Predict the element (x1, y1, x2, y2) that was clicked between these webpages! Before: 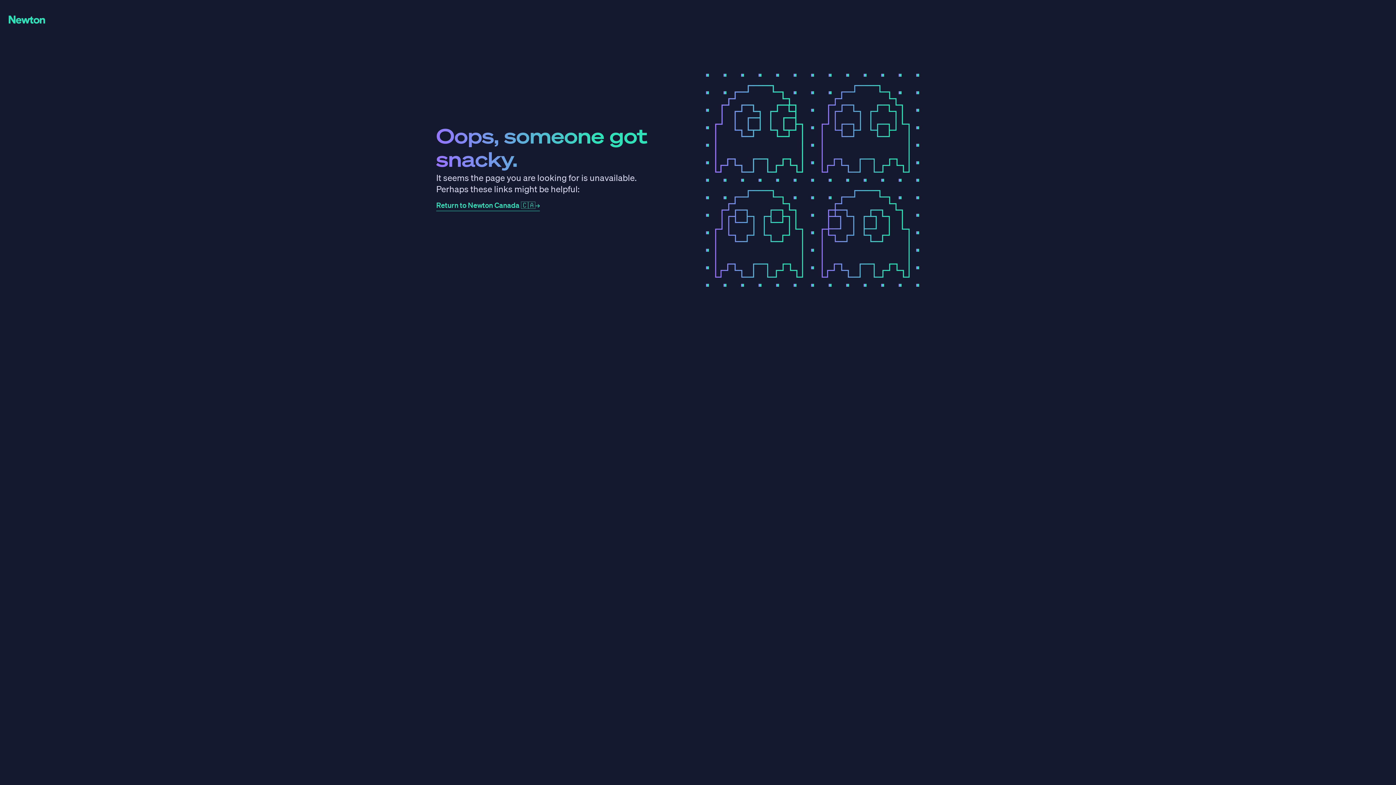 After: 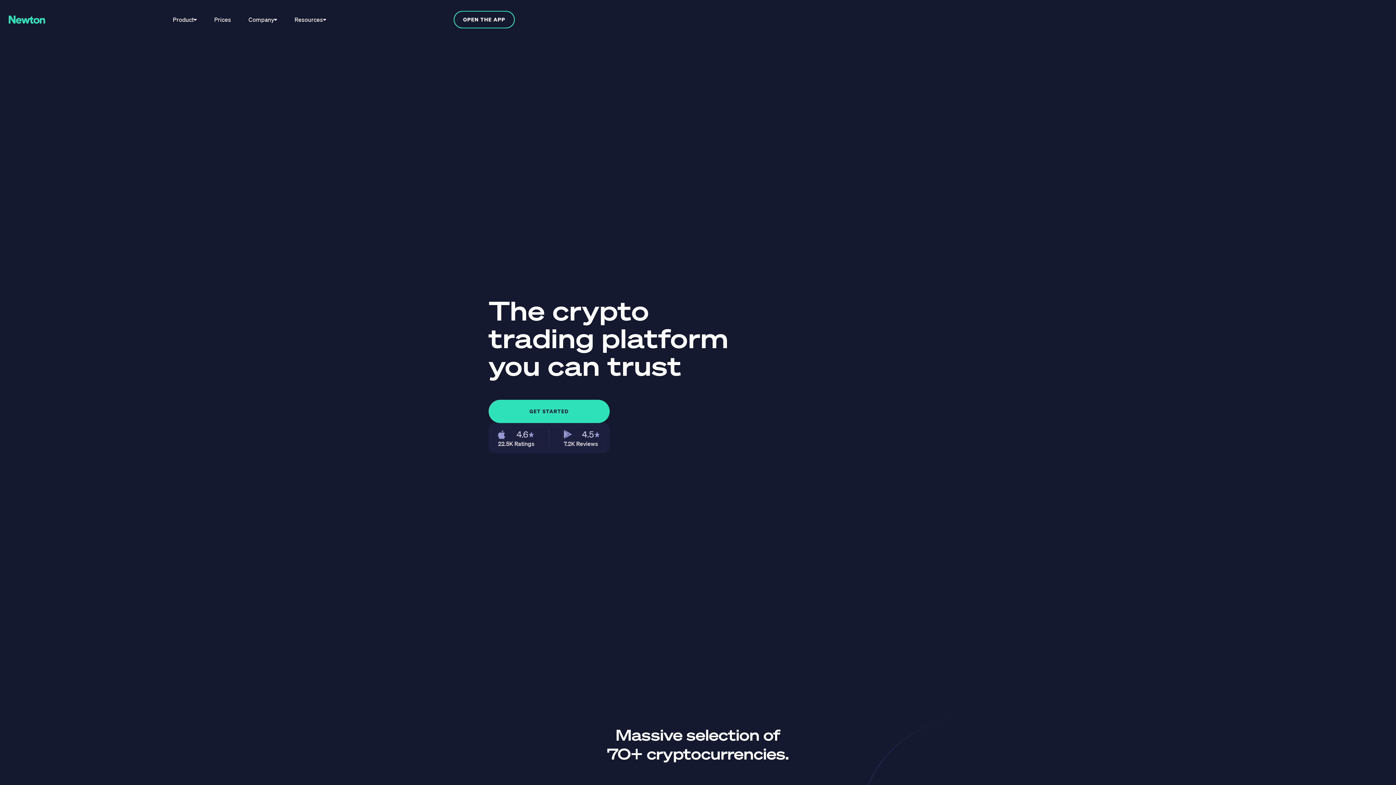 Action: bbox: (436, 200, 540, 211) label: Return to Newton Canada 🇨🇦